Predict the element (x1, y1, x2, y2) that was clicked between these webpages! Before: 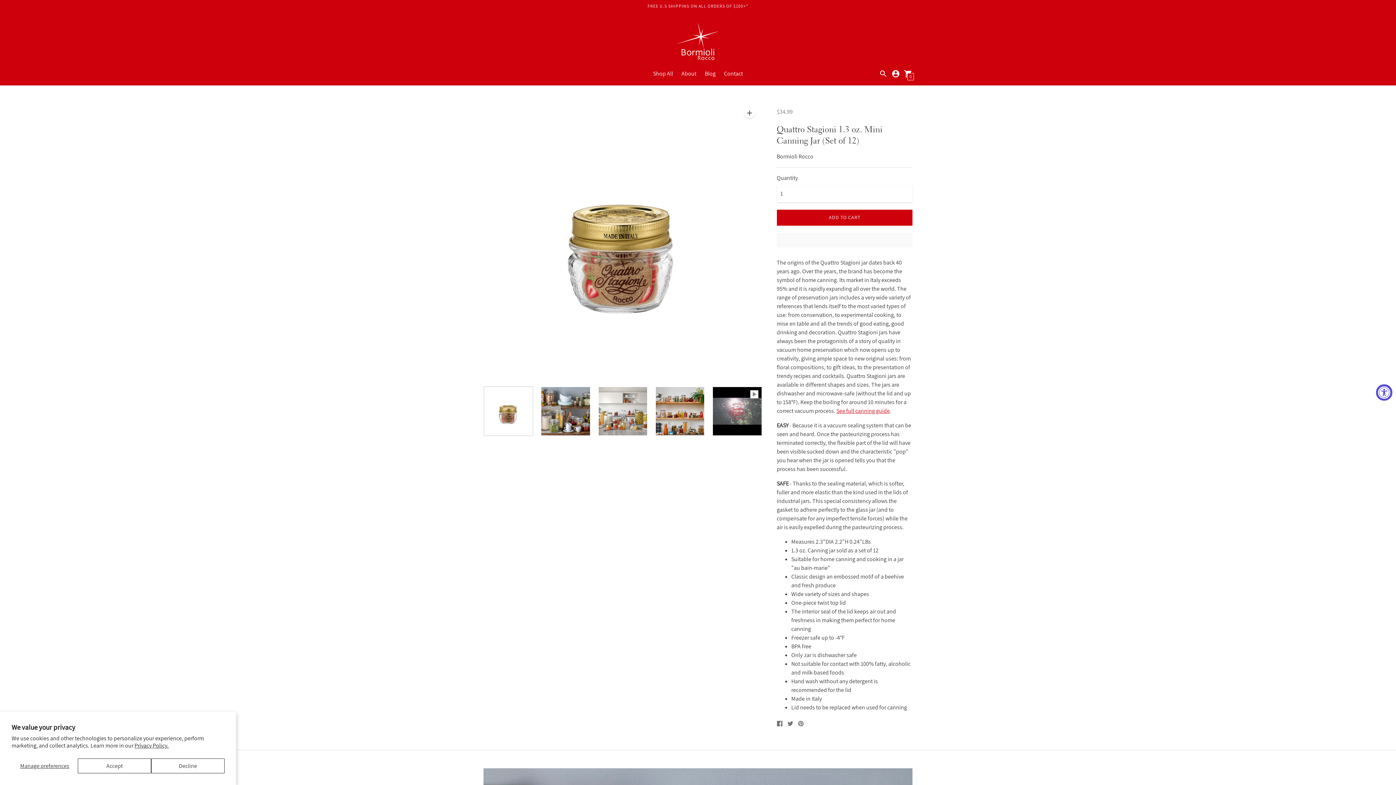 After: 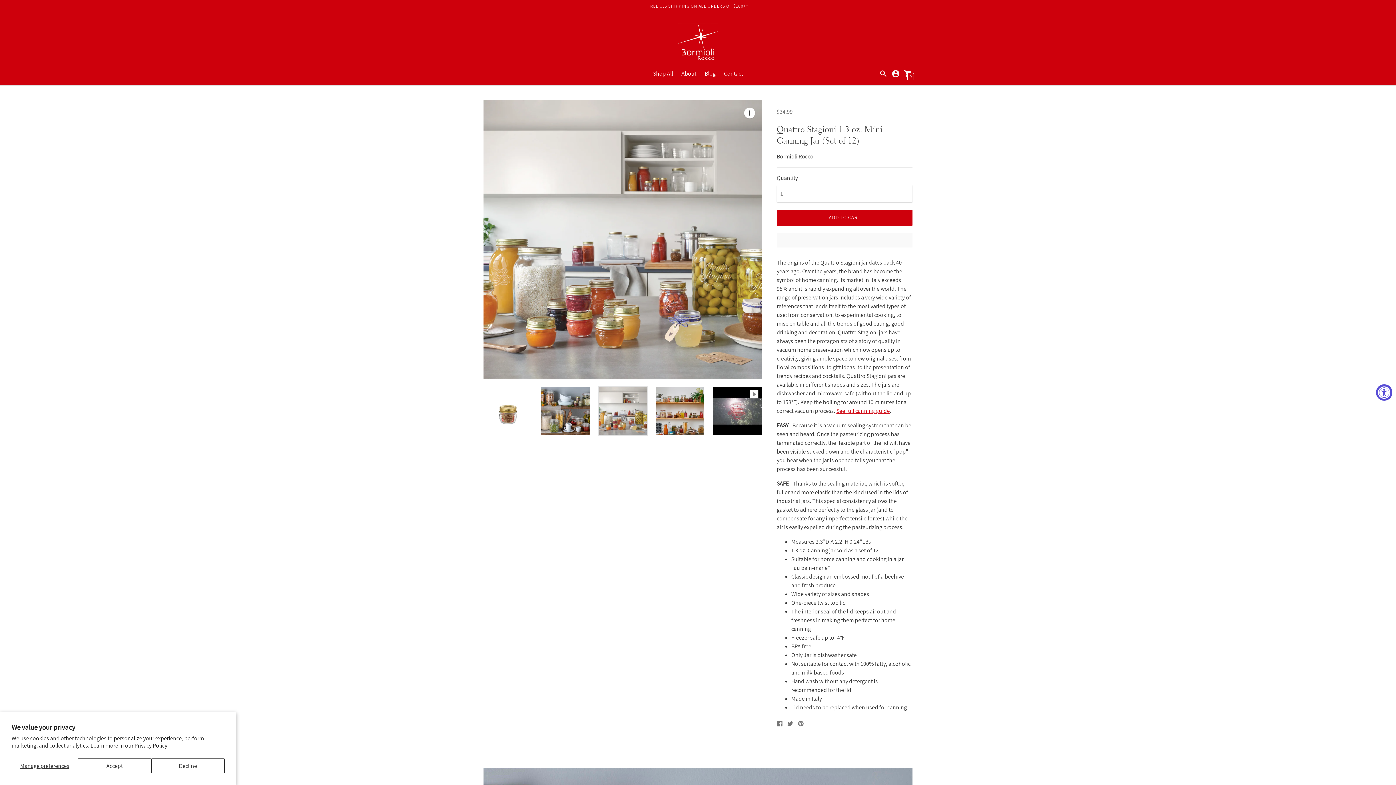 Action: bbox: (598, 386, 647, 436)